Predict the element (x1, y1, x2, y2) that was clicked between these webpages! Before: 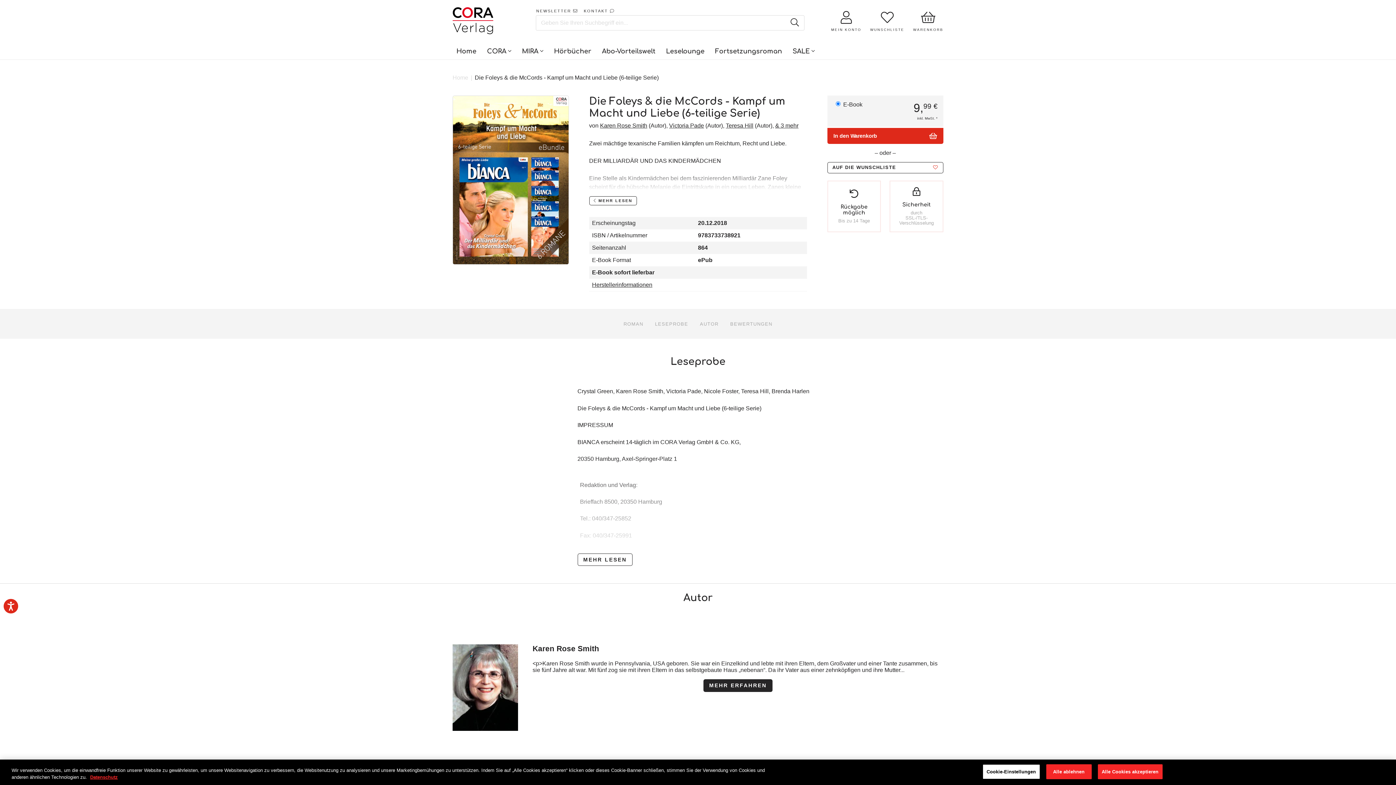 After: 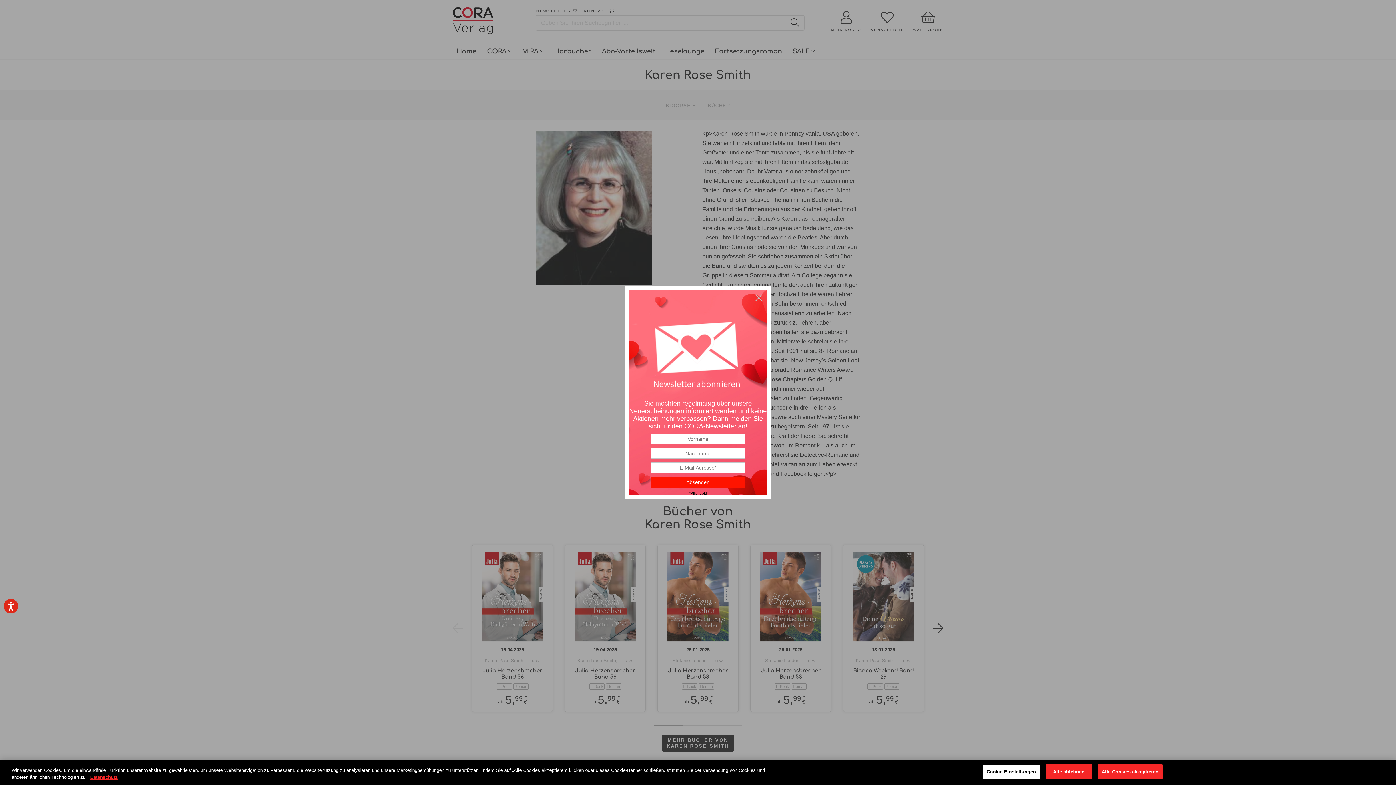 Action: bbox: (600, 122, 647, 128) label: Karen Rose Smith